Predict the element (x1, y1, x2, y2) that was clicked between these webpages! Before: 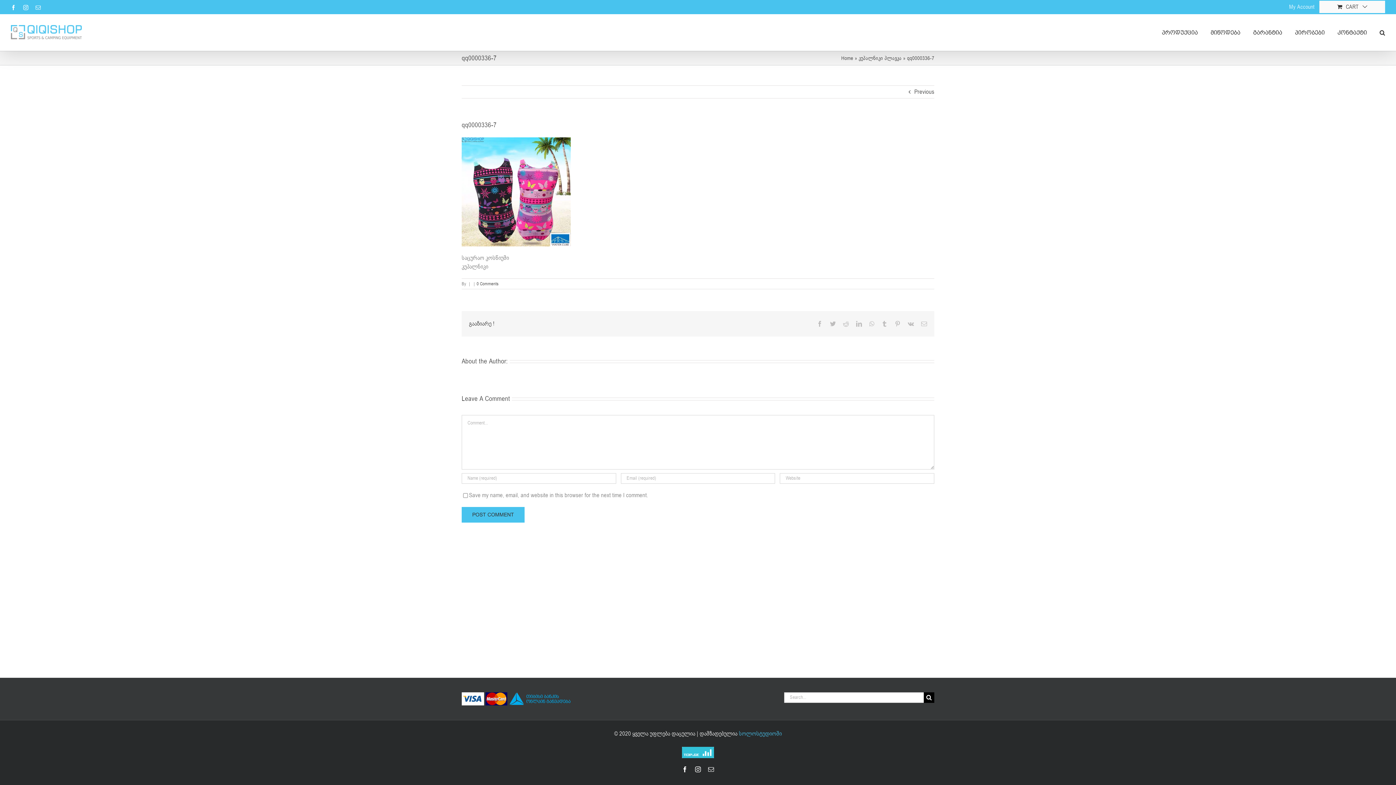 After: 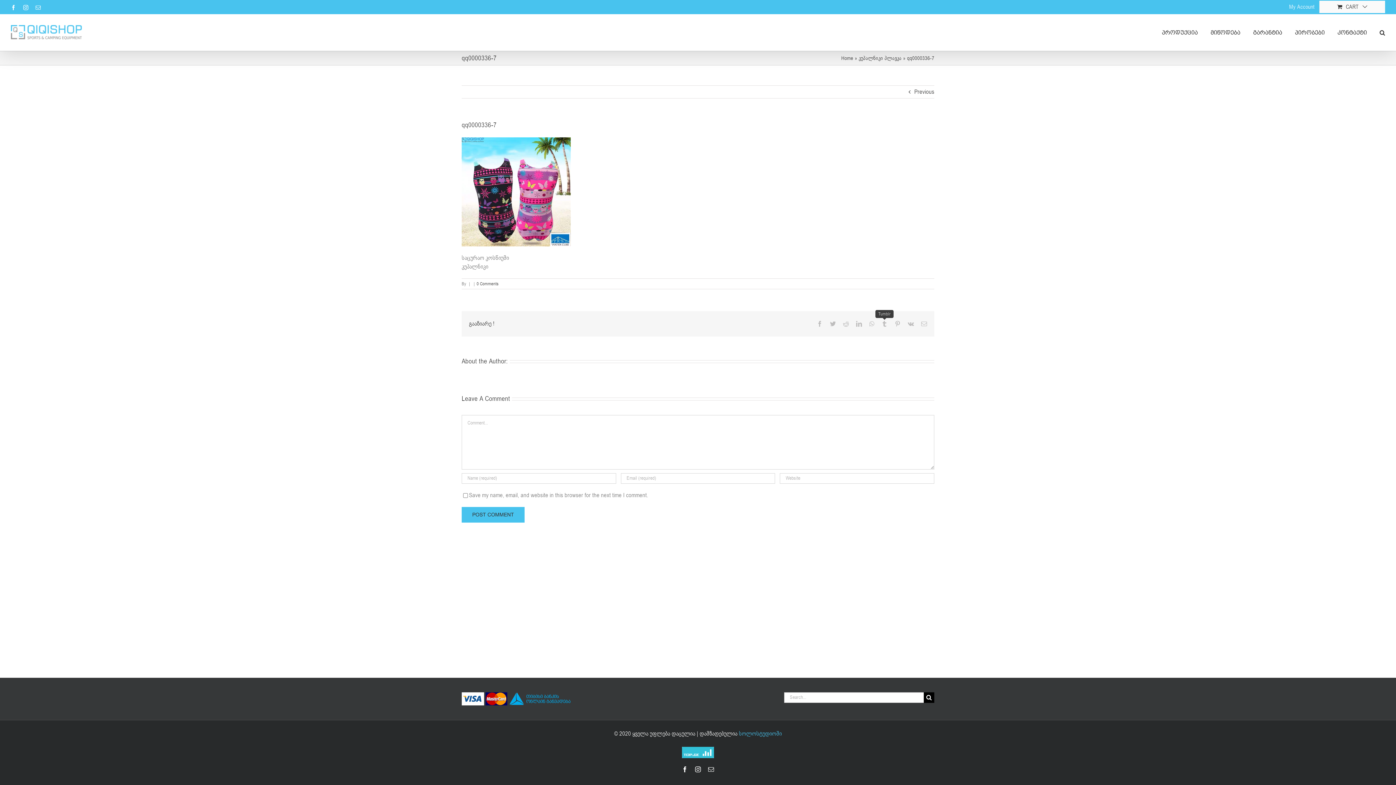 Action: label: Tumblr bbox: (881, 321, 887, 326)